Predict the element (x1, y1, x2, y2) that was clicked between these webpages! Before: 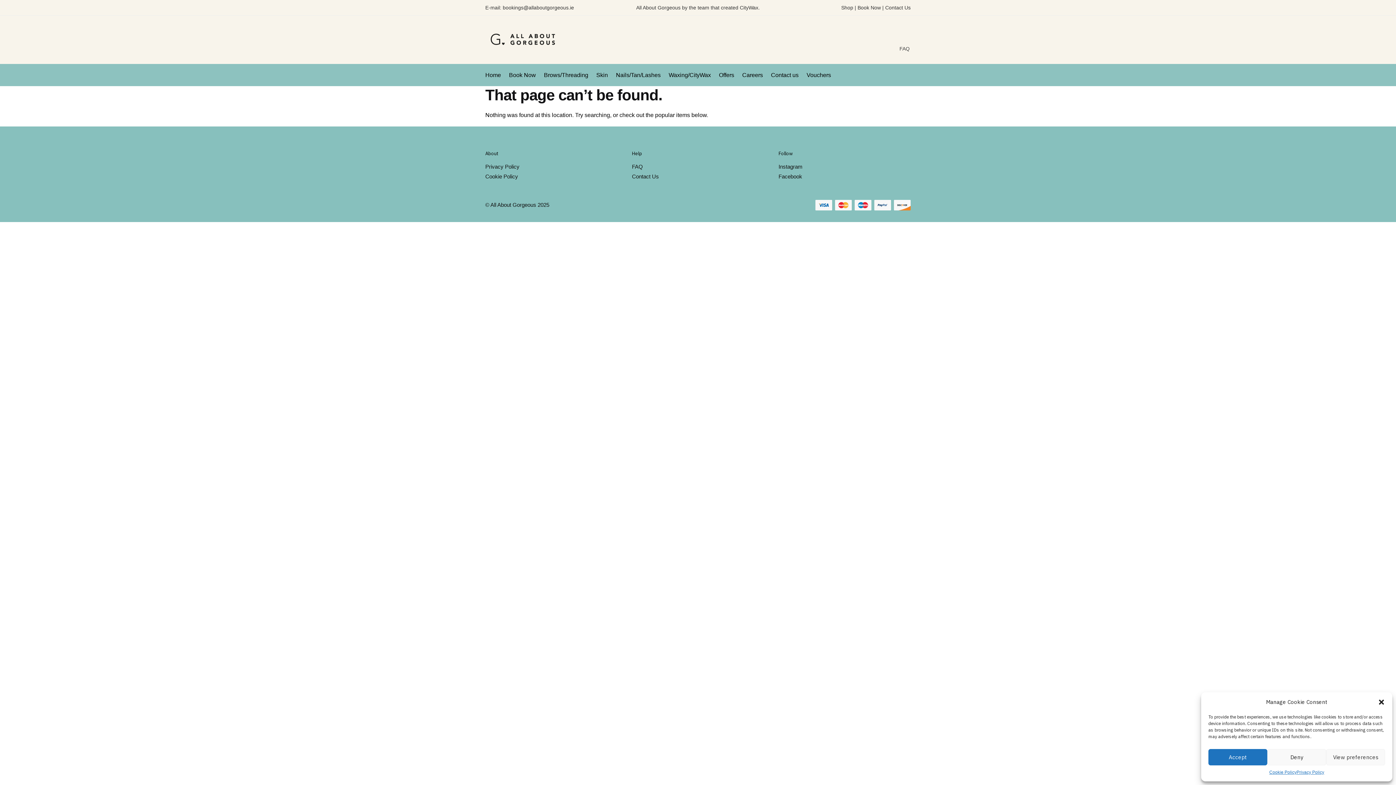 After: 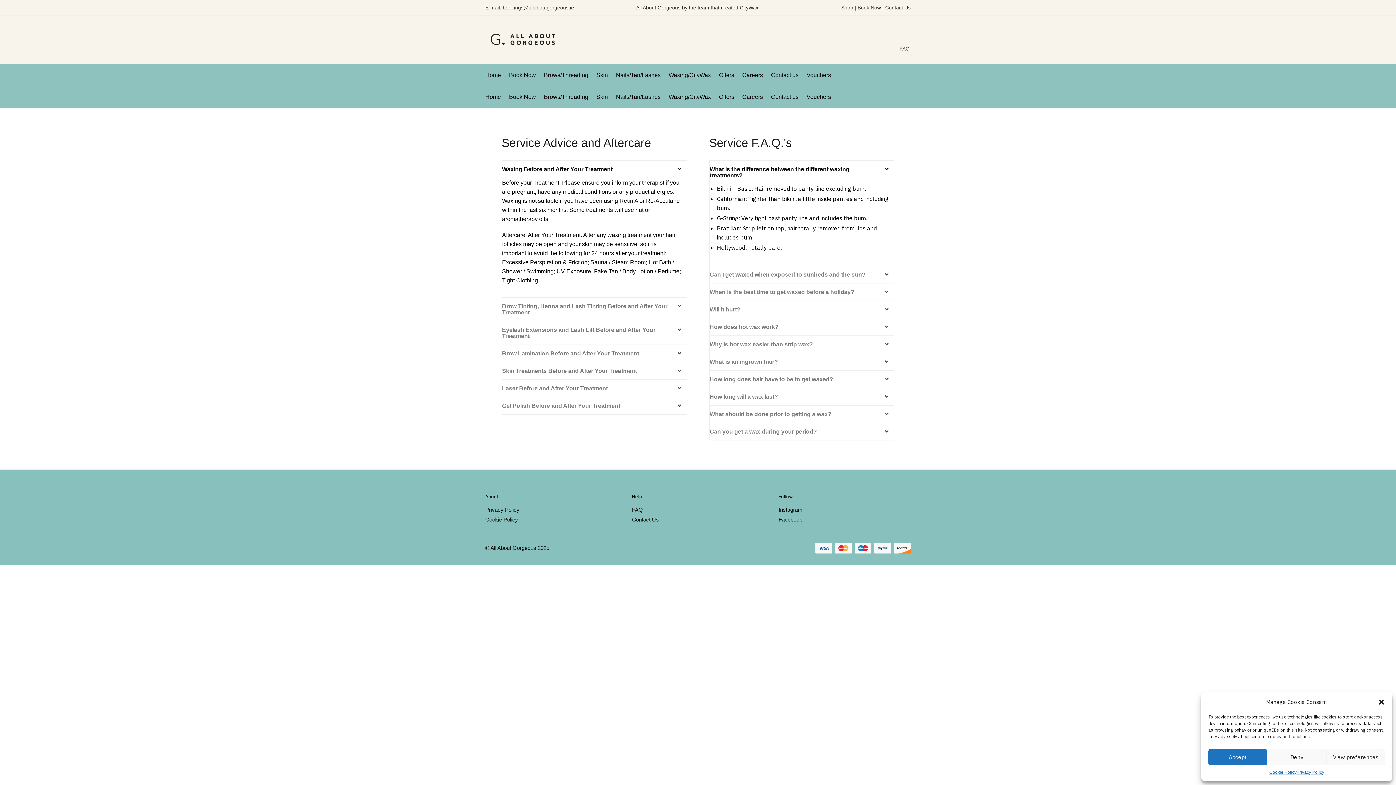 Action: bbox: (895, 26, 914, 52) label: FAQ